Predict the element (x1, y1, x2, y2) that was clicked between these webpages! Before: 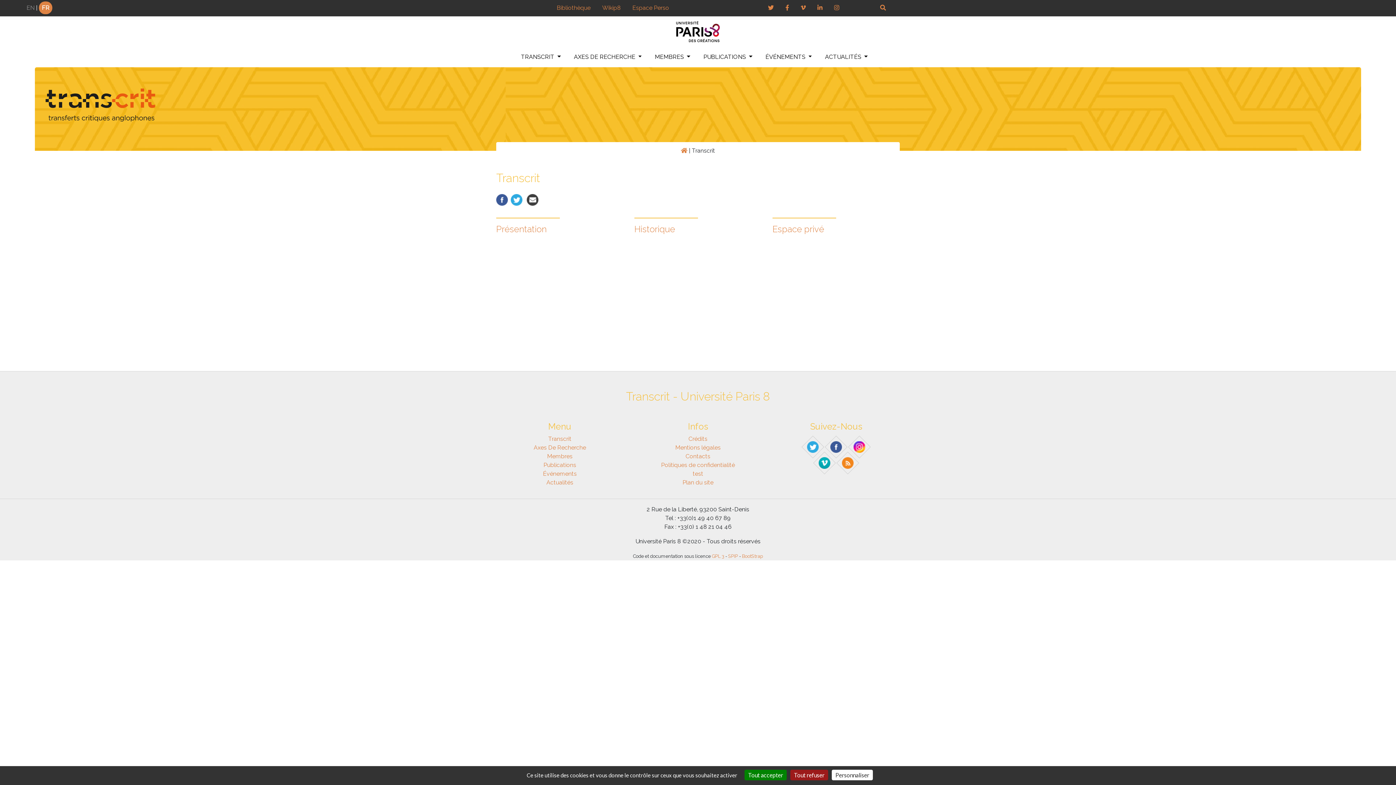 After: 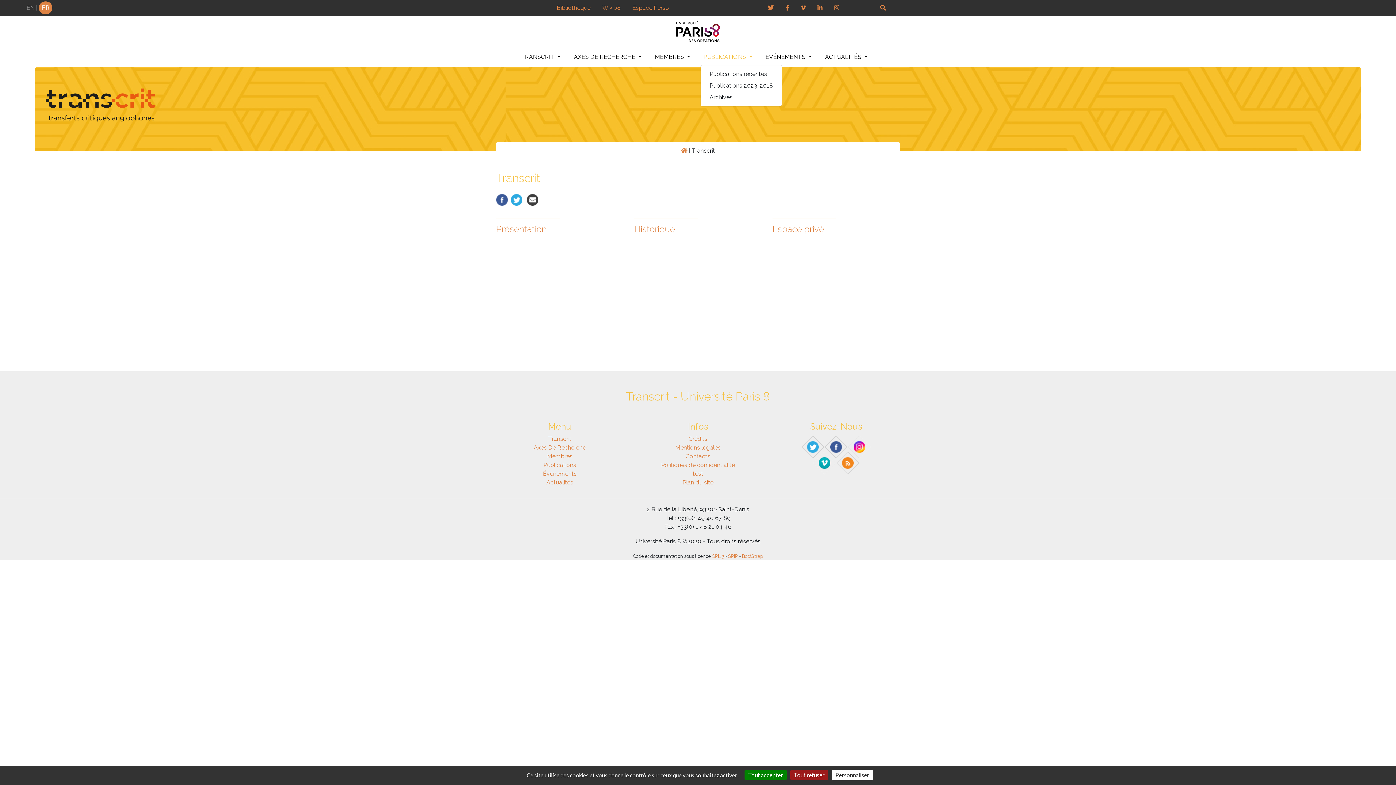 Action: label: PUBLICATIONS  bbox: (700, 49, 755, 64)